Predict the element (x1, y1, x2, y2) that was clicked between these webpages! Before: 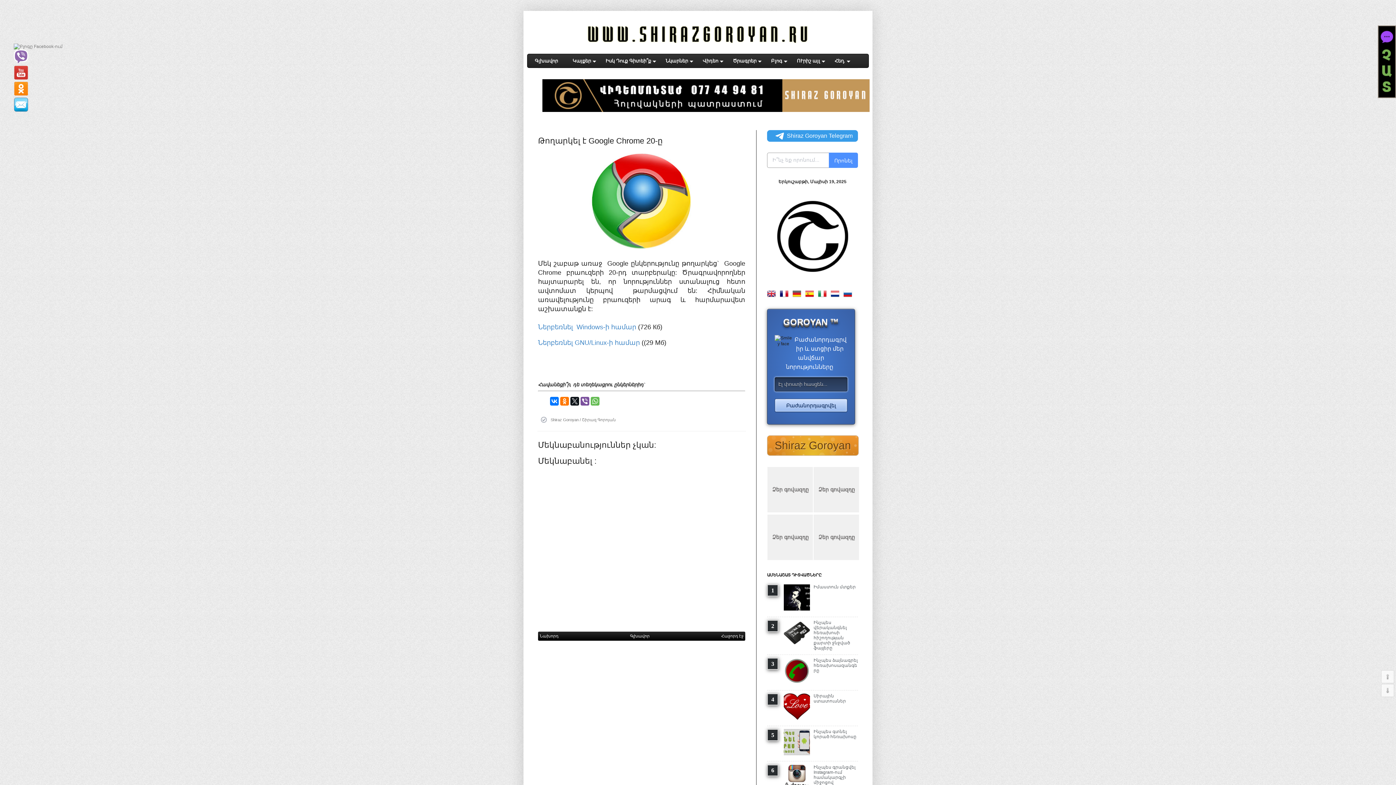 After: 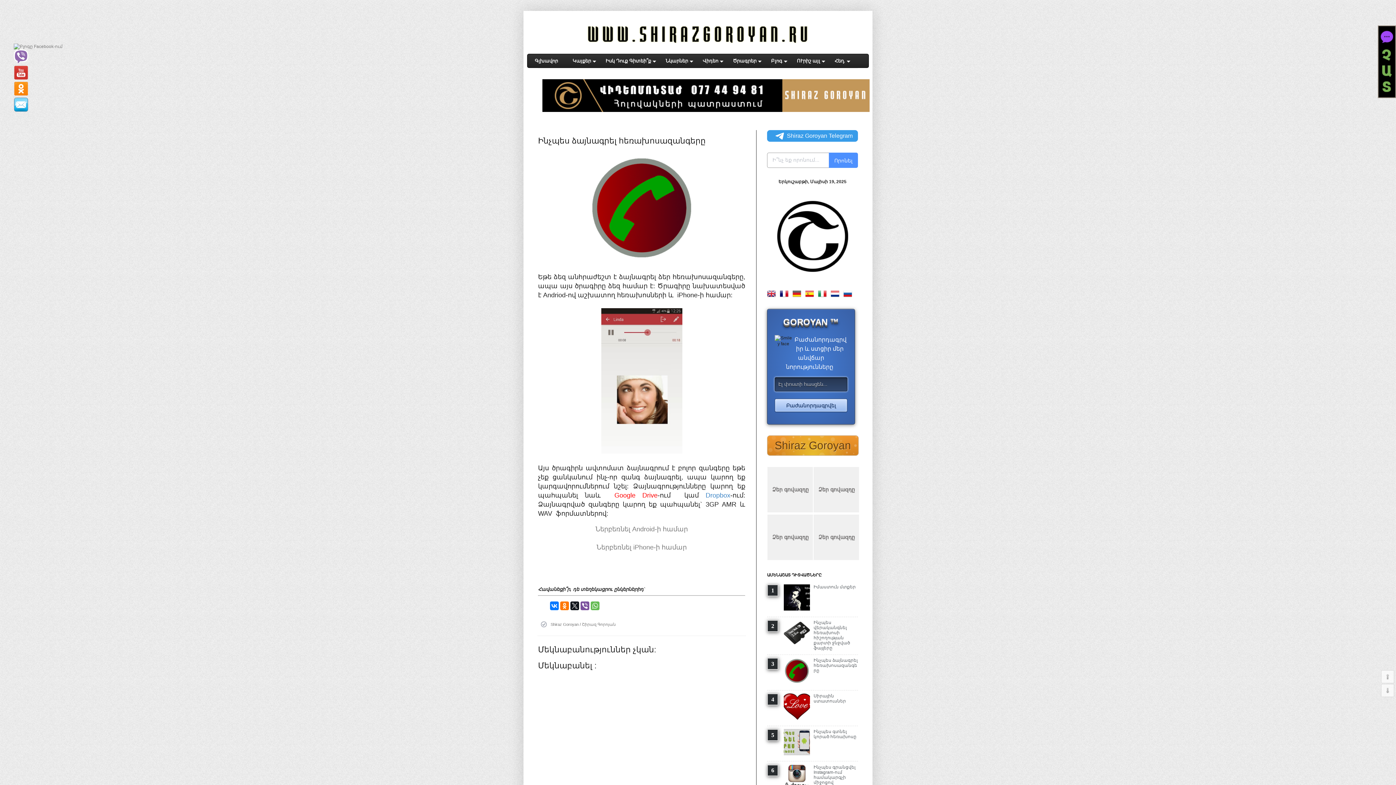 Action: bbox: (813, 658, 857, 673) label: Ինչպես ձայնագրել հեռախոսազանգերը